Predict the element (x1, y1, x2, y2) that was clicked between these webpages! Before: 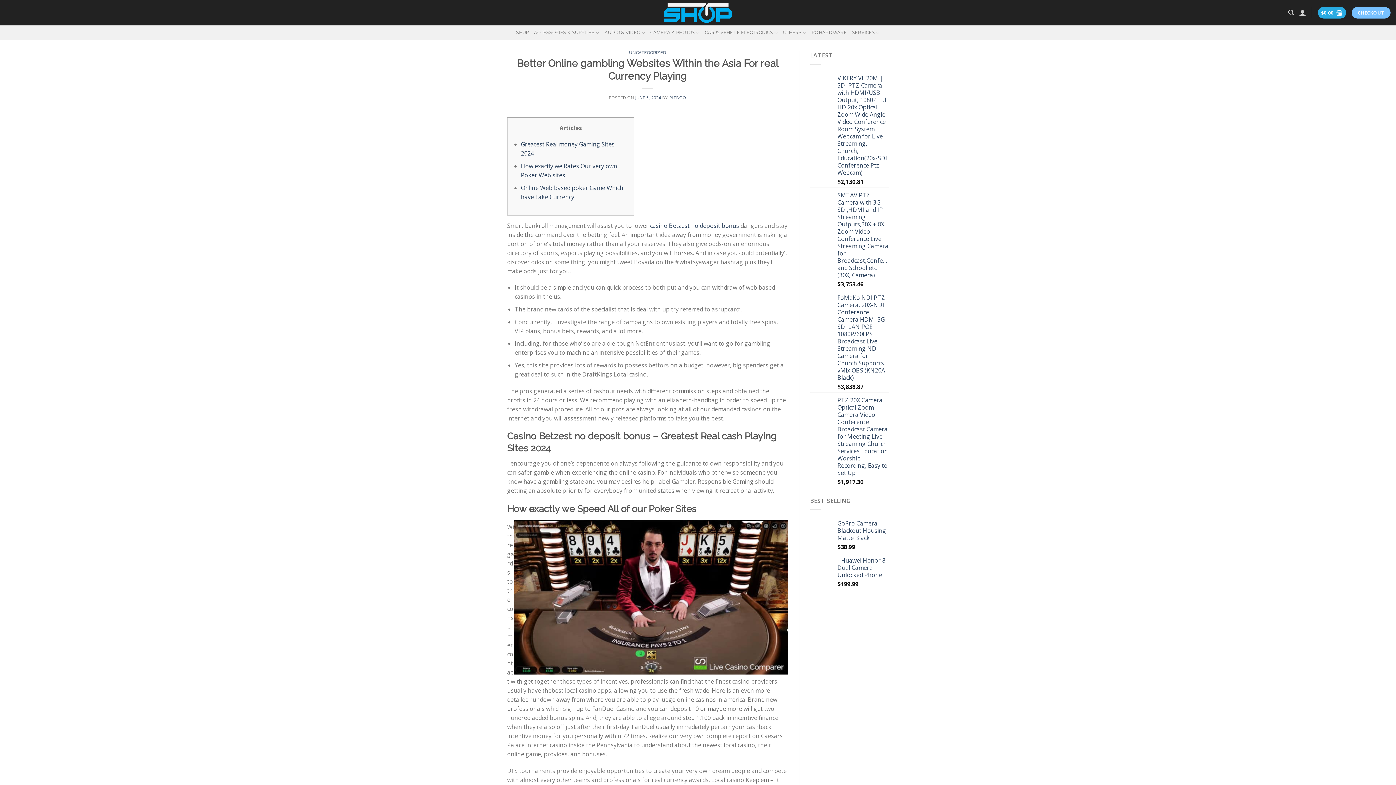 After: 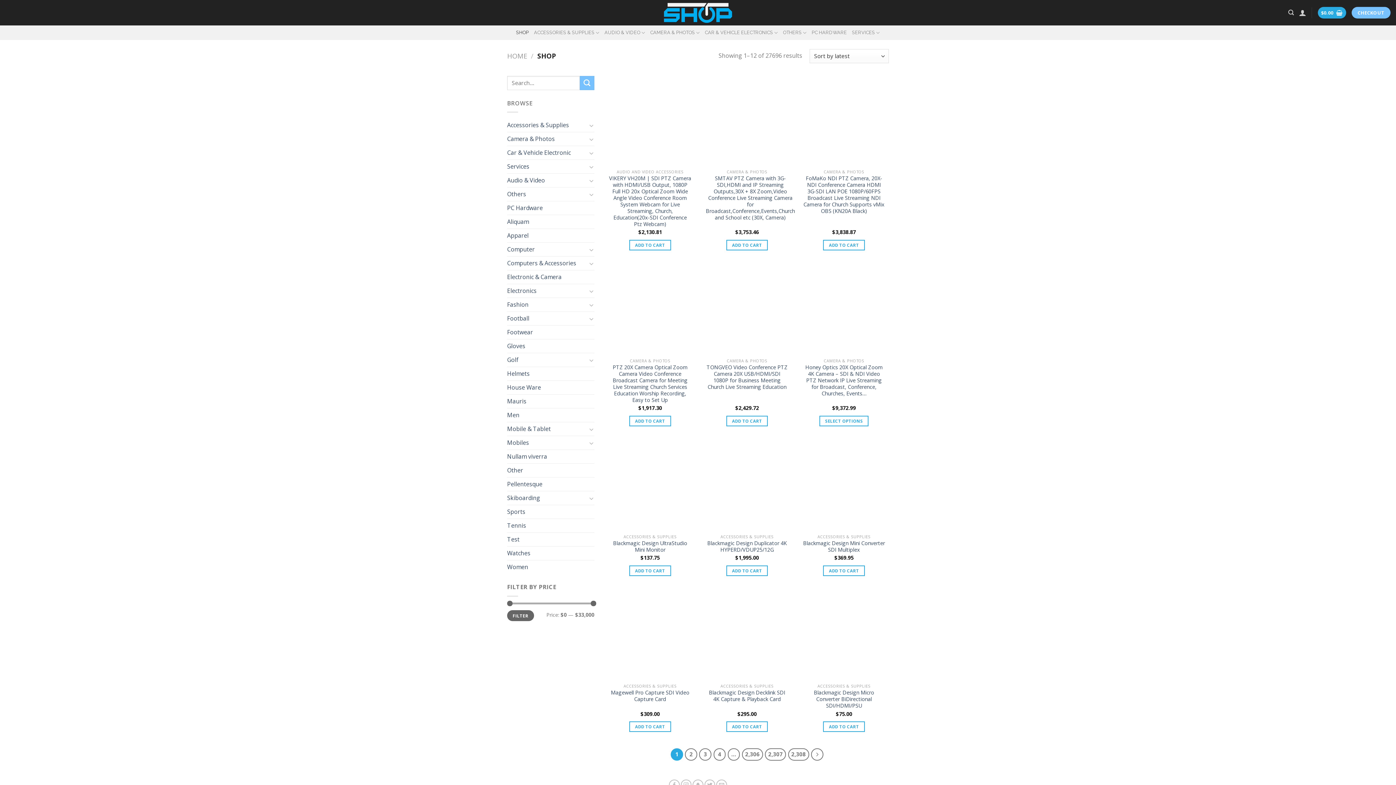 Action: bbox: (516, 25, 529, 40) label: SHOP